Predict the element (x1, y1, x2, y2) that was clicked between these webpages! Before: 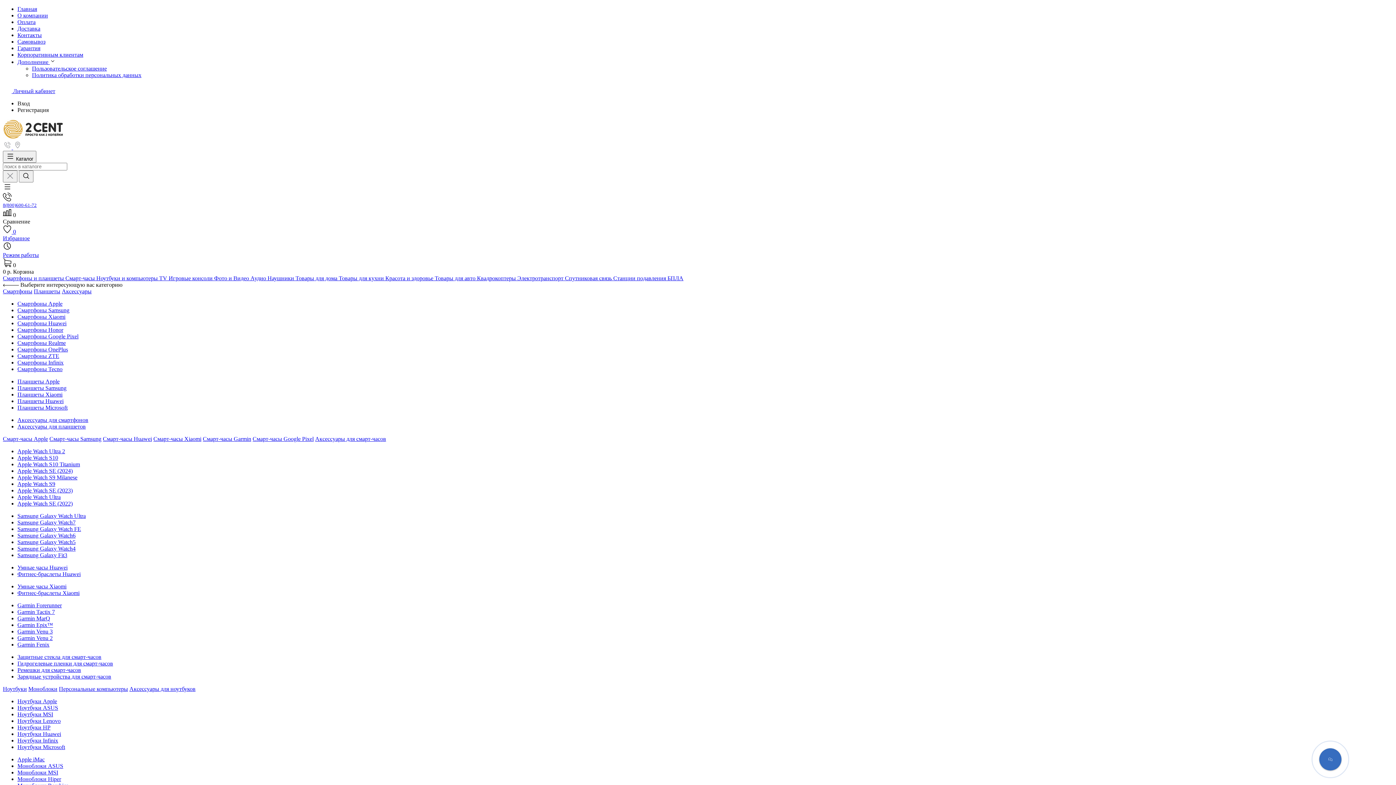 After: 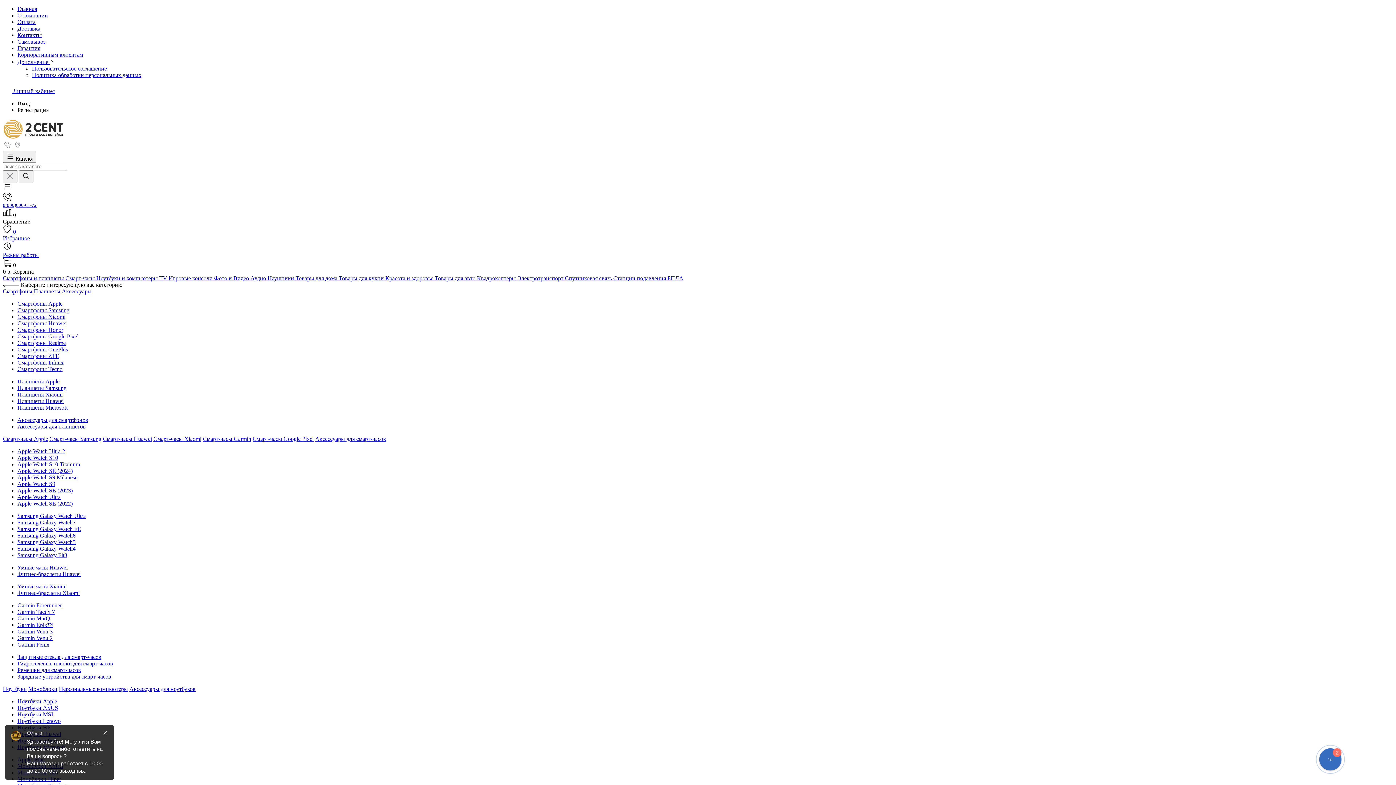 Action: bbox: (17, 474, 77, 480) label: Apple Watch S9 Milanese